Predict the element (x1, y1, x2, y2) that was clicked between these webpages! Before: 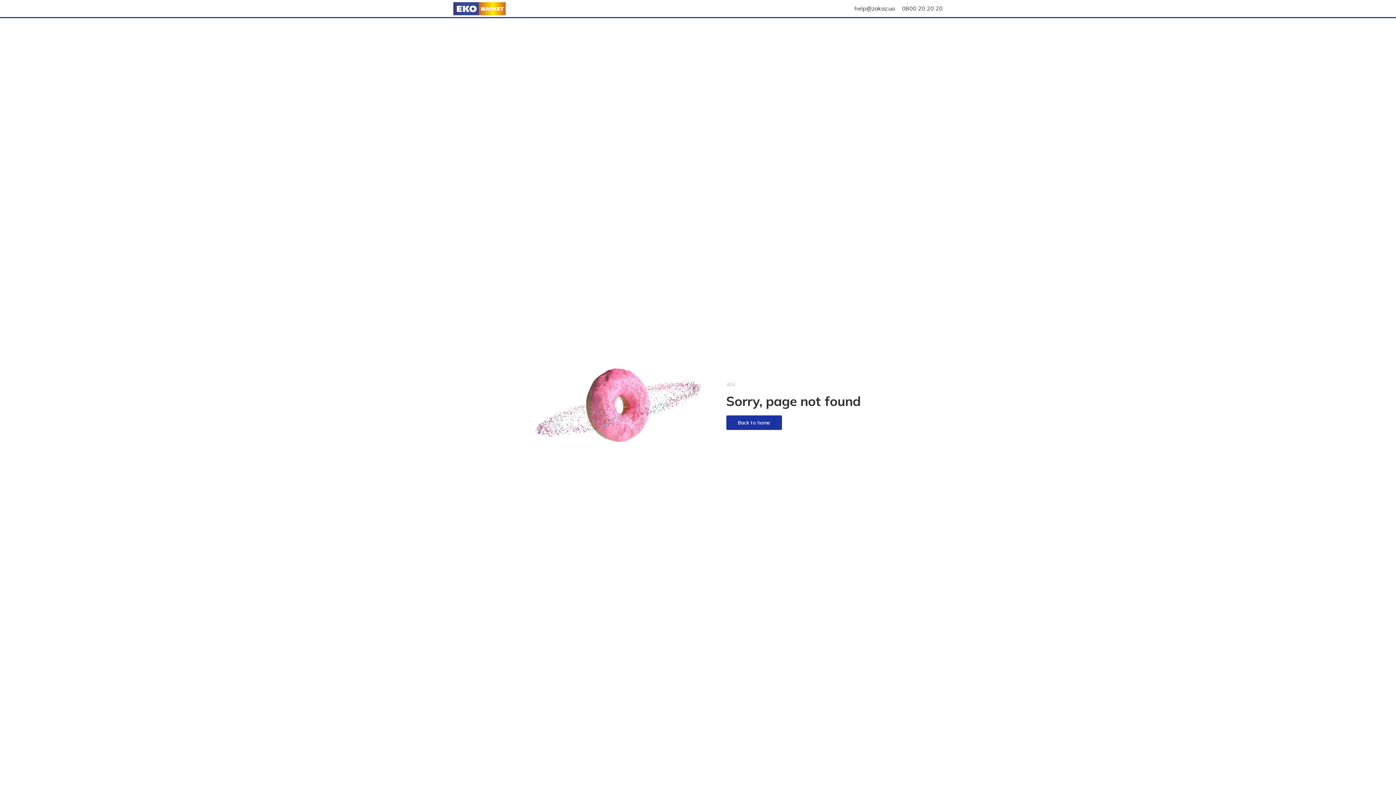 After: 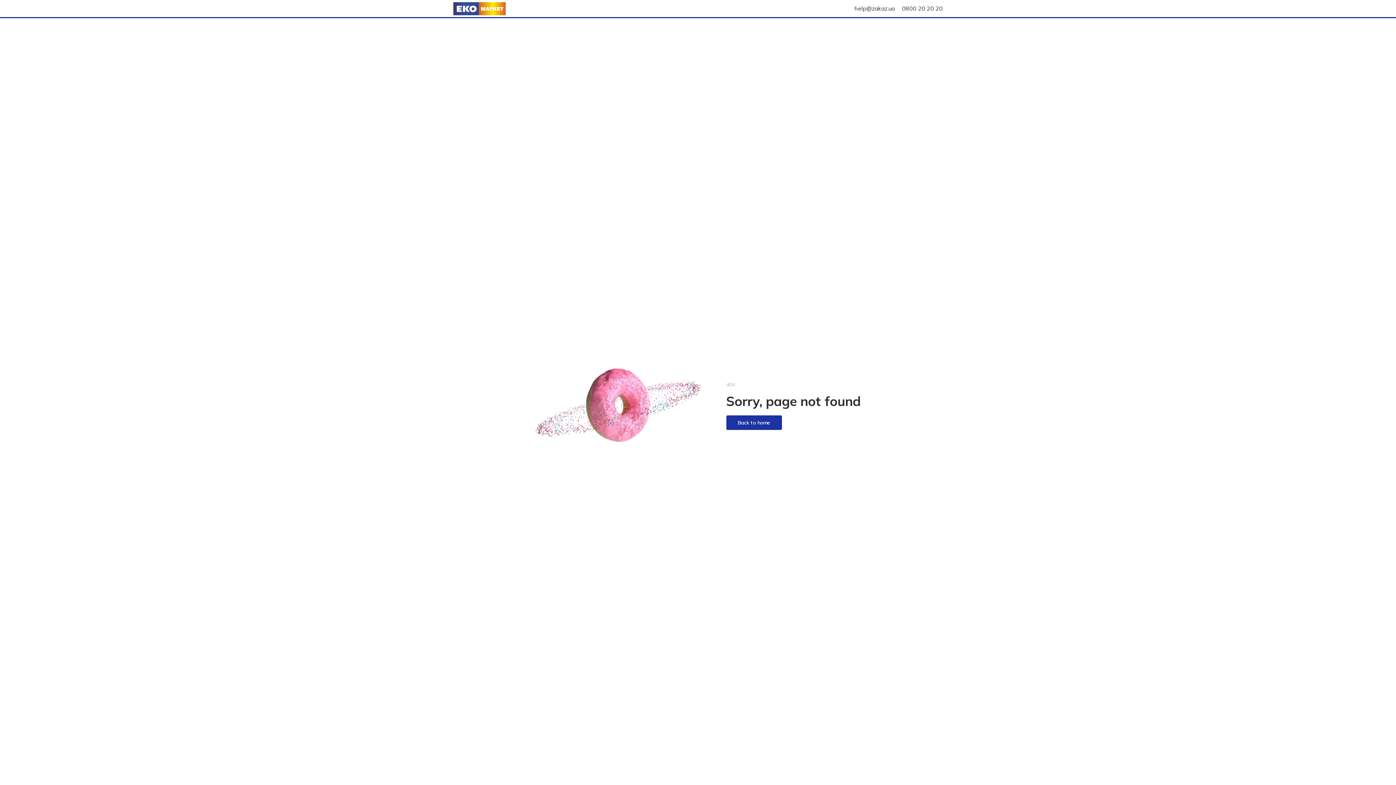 Action: bbox: (854, 4, 894, 12) label: help@zakaz.ua